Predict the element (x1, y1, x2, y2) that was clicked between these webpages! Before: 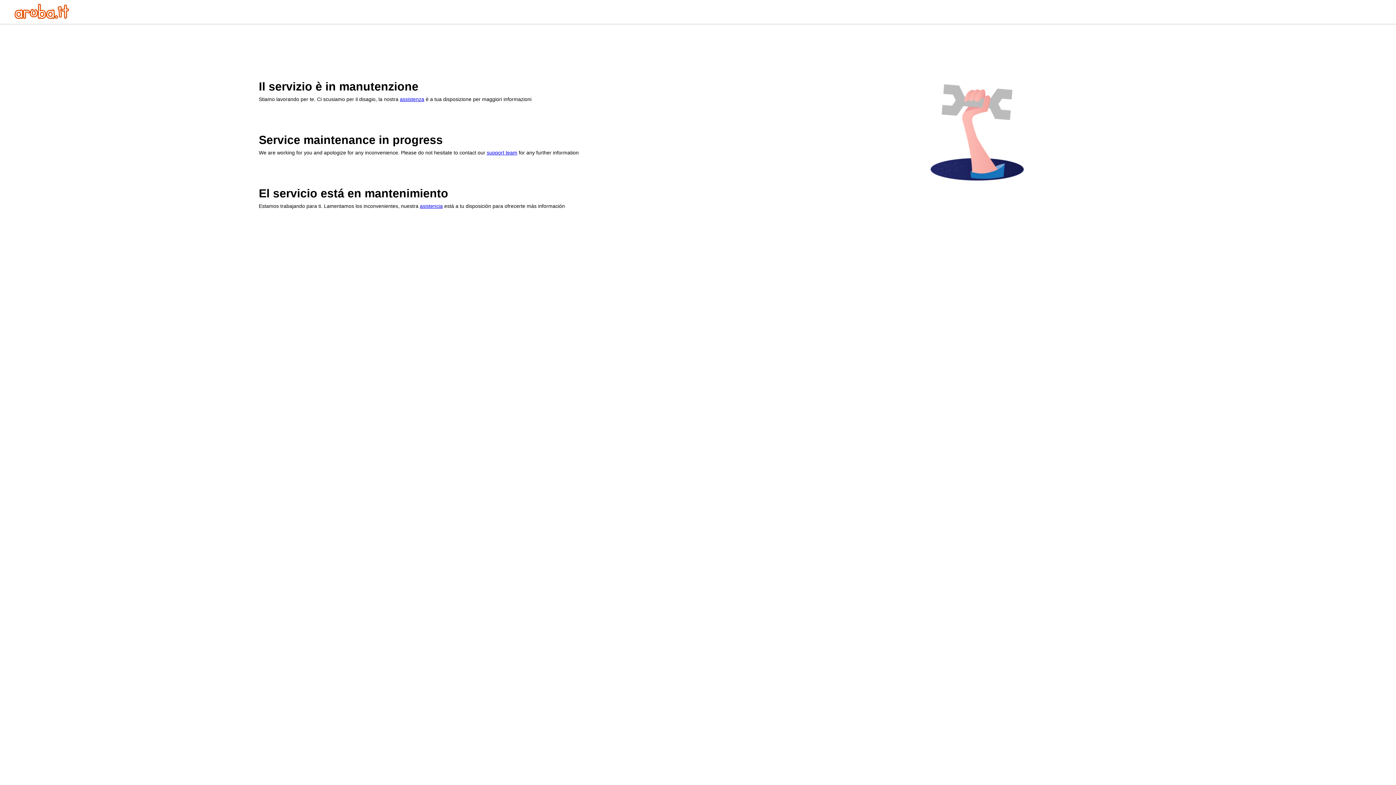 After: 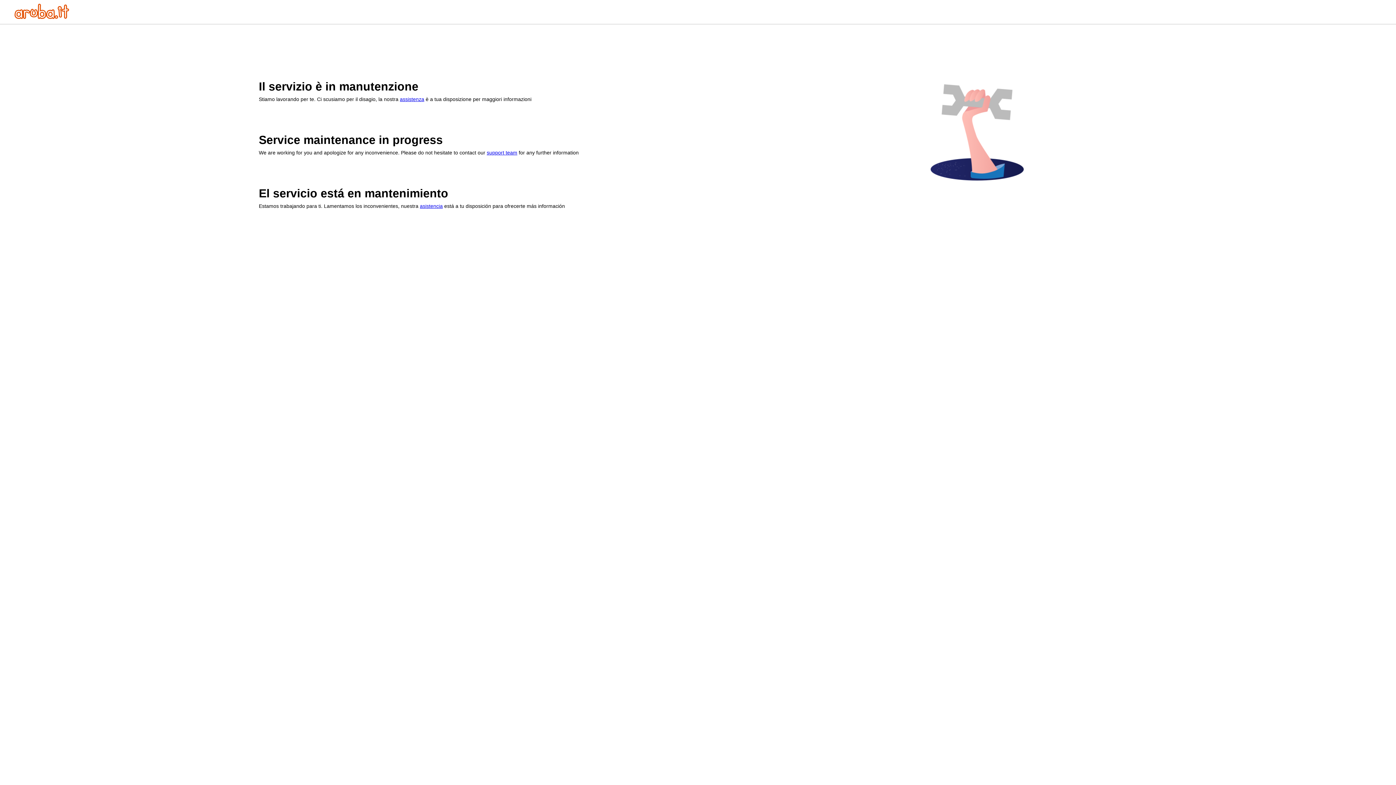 Action: bbox: (420, 203, 442, 209) label: asistencia